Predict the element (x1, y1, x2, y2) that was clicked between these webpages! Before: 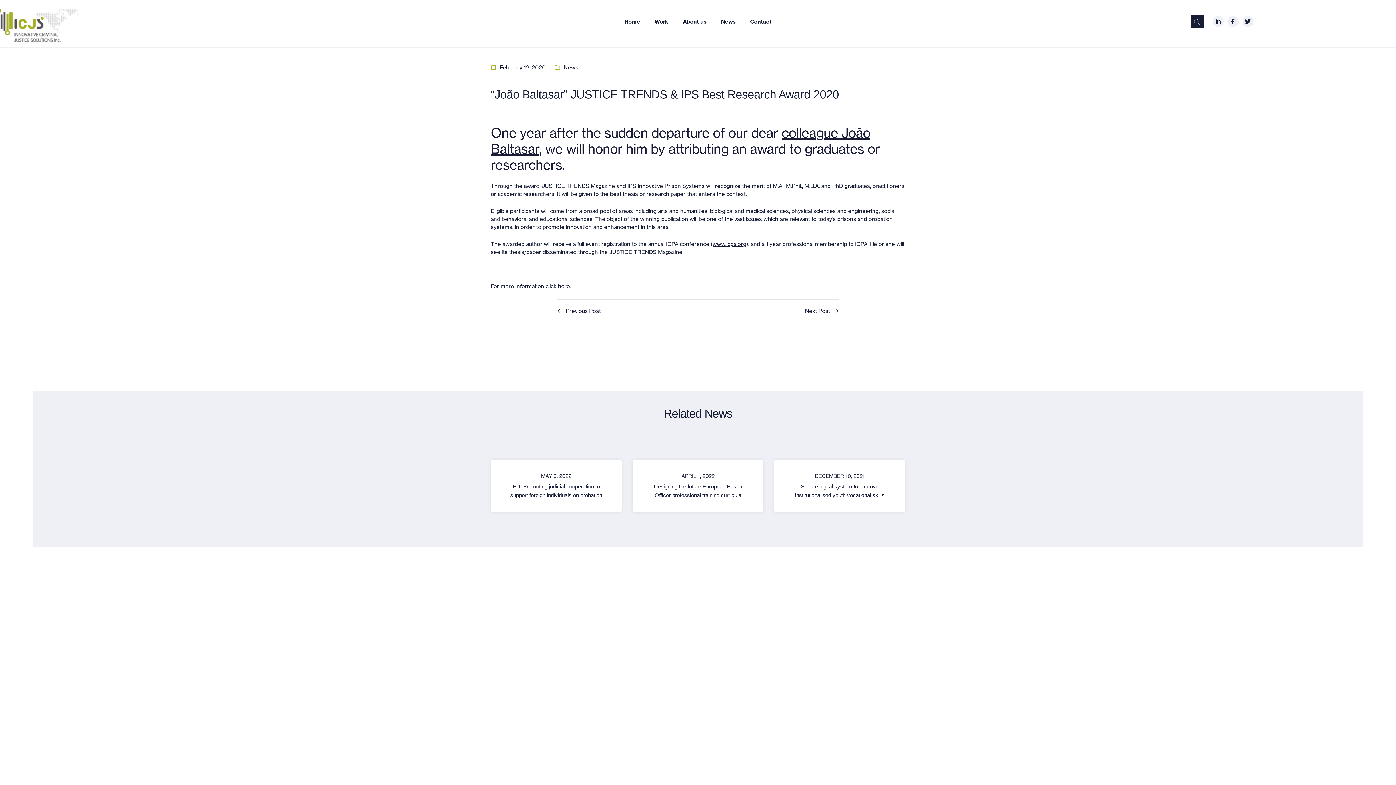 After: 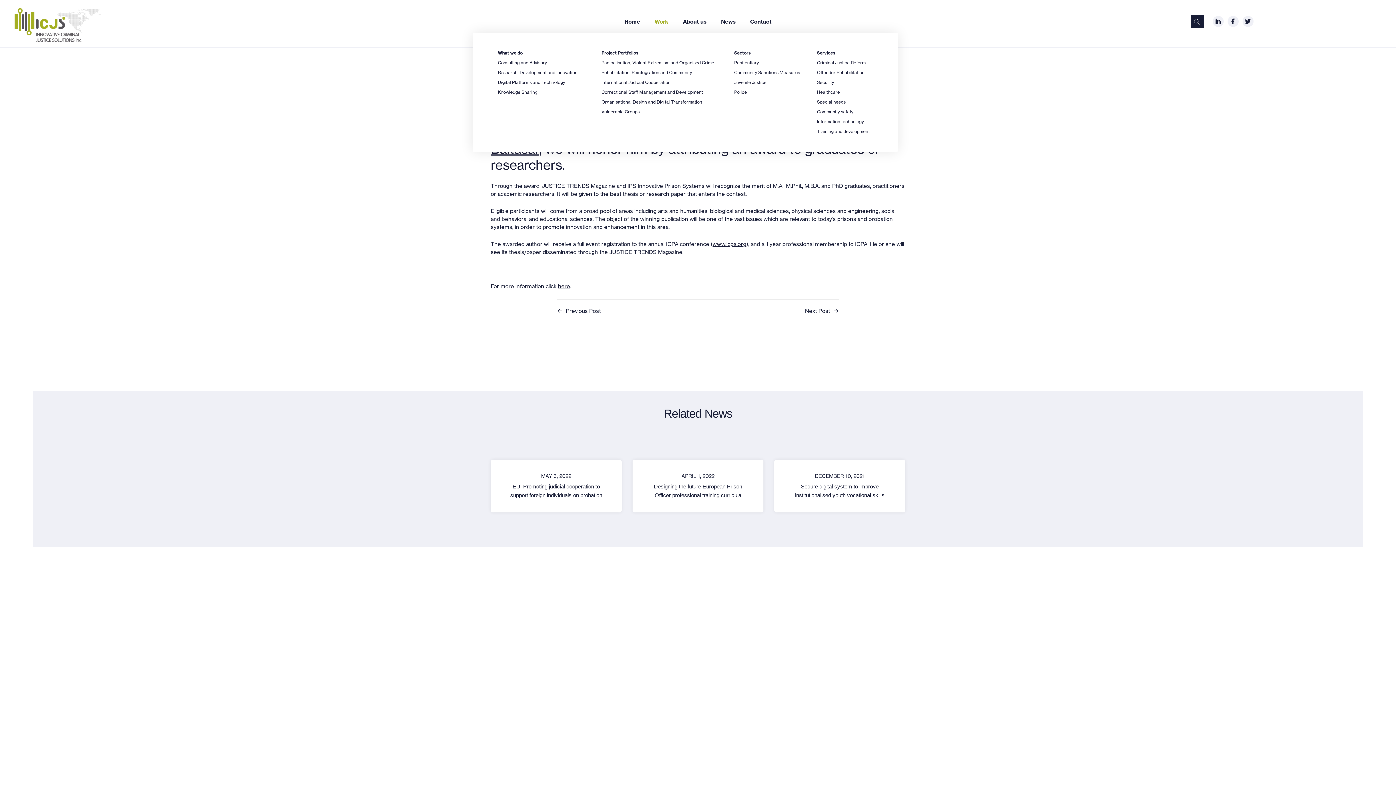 Action: label: Work bbox: (654, 8, 668, 34)